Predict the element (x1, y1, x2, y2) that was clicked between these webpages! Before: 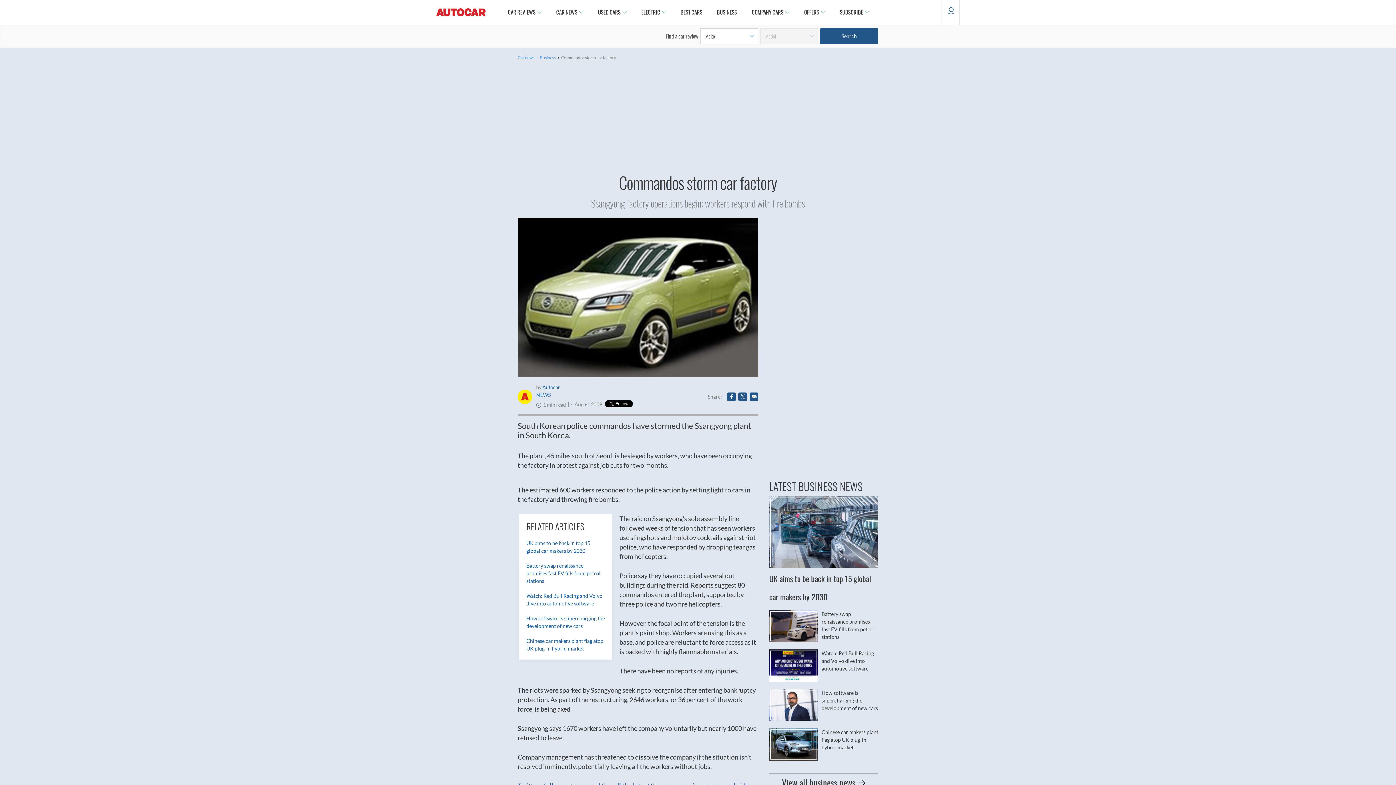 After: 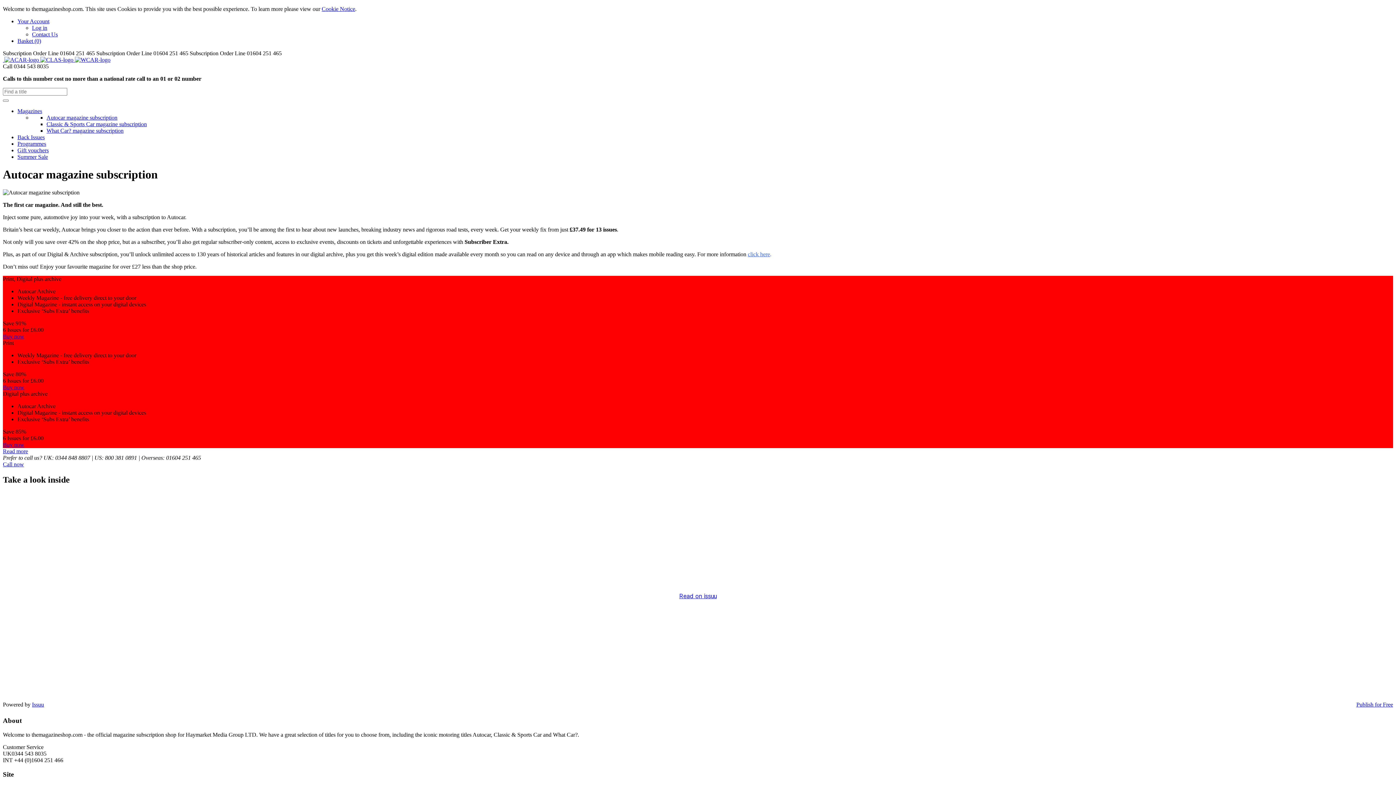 Action: bbox: (832, 0, 876, 24) label: SUBSCRIBE